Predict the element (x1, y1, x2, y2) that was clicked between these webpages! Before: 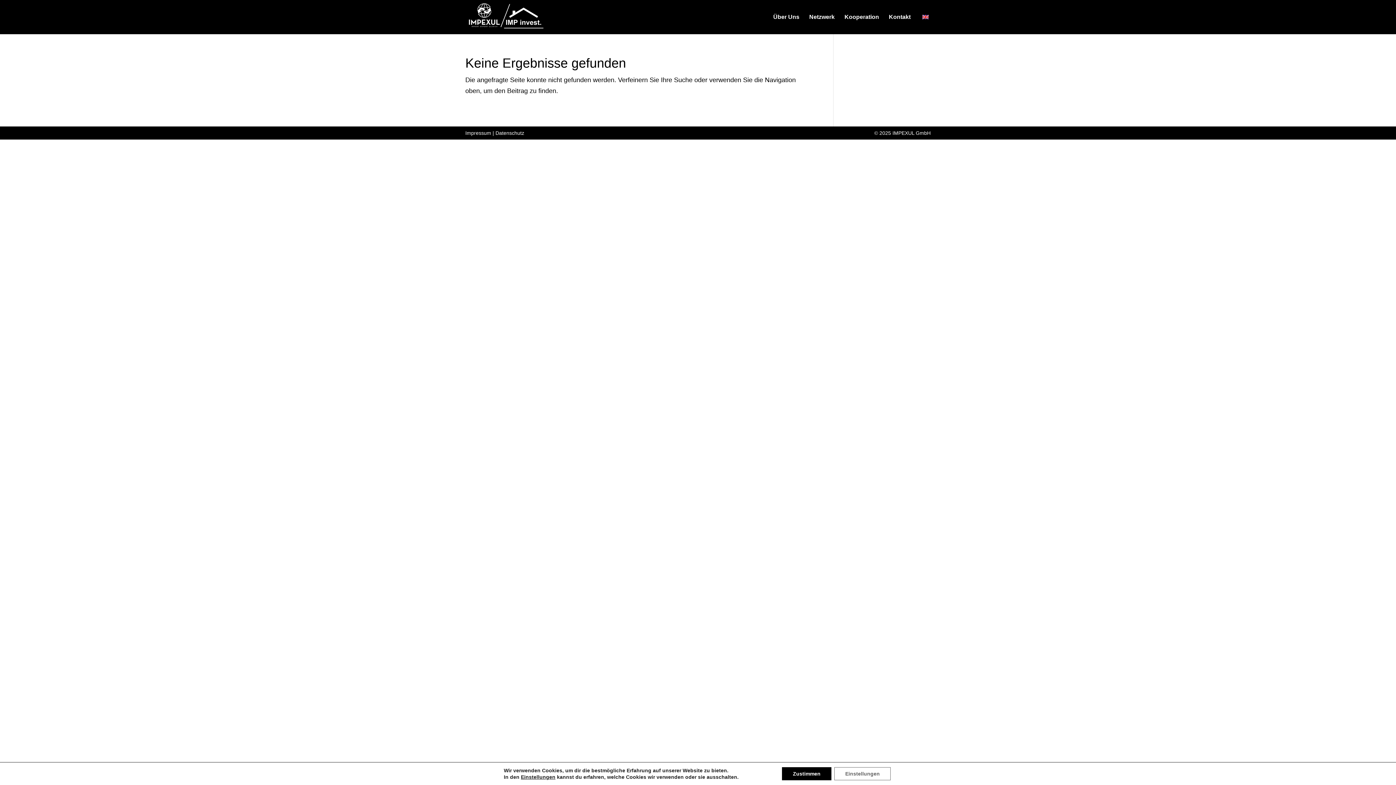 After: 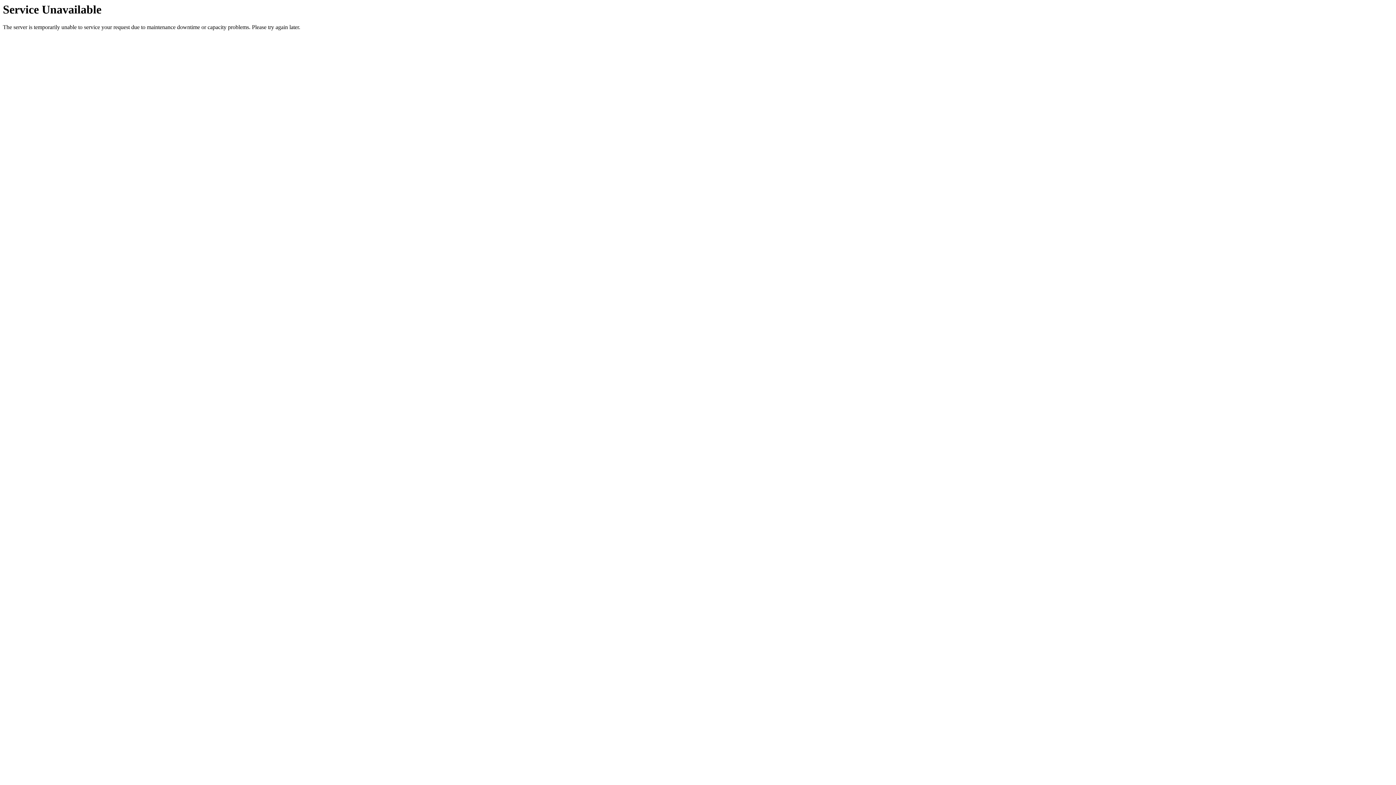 Action: bbox: (495, 130, 524, 136) label: Datenschutz